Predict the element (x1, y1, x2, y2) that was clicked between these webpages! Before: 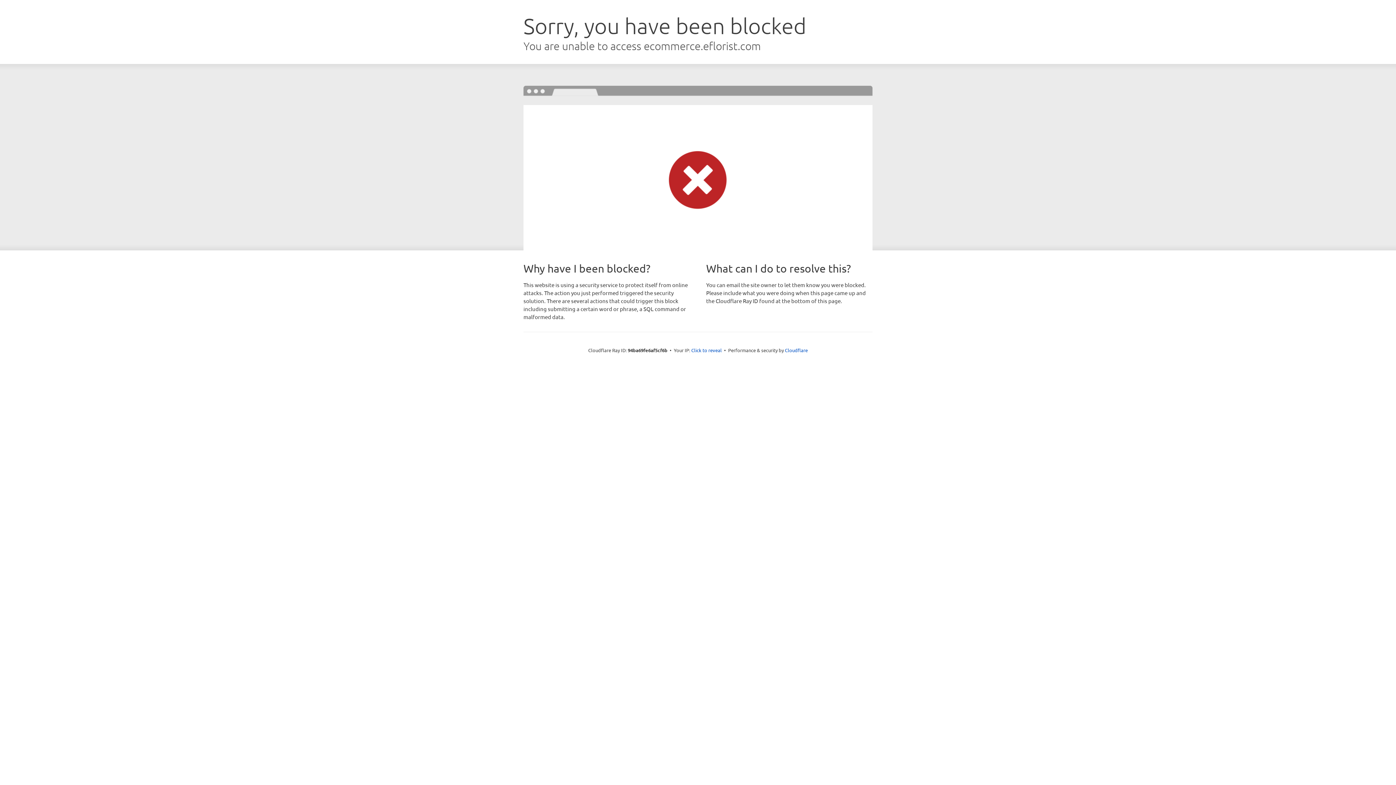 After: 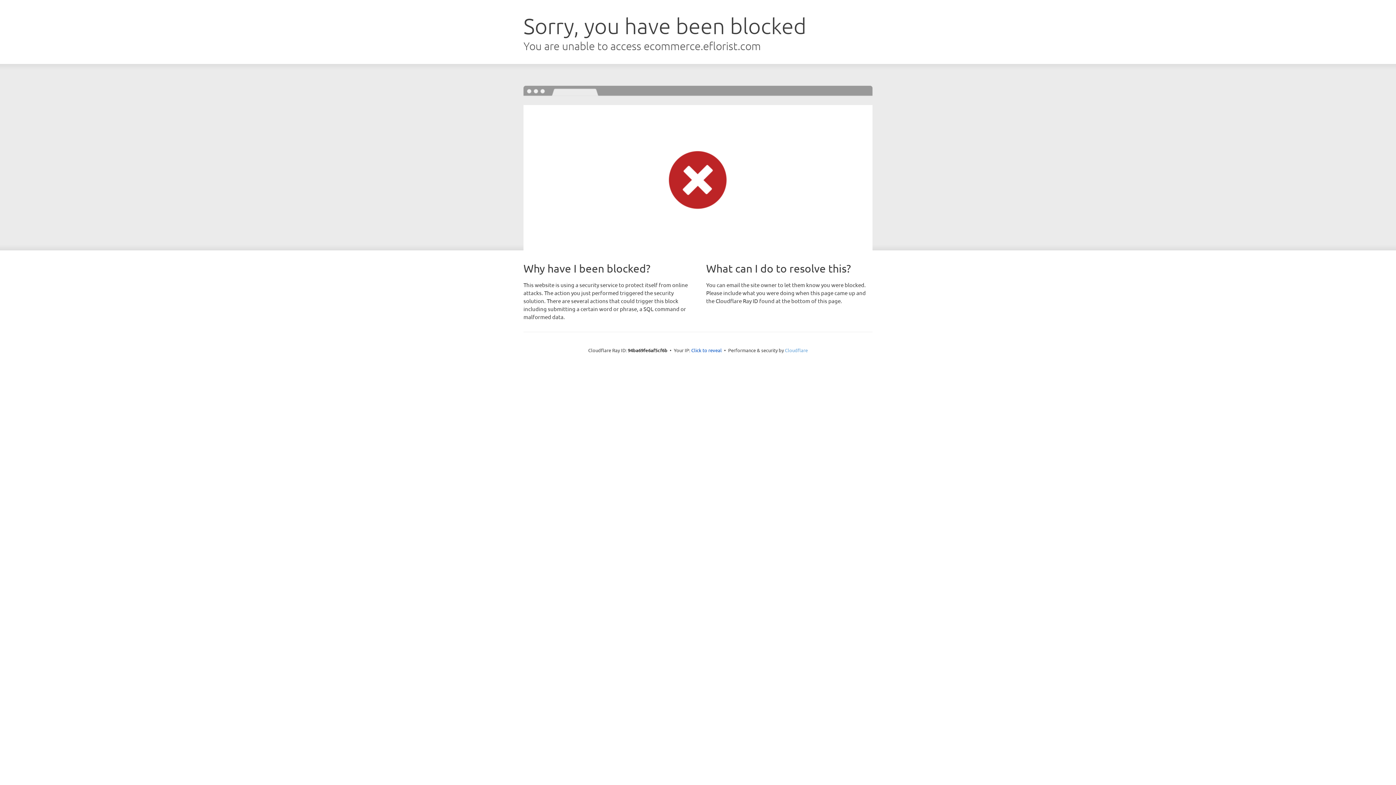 Action: label: Cloudflare bbox: (785, 347, 808, 353)